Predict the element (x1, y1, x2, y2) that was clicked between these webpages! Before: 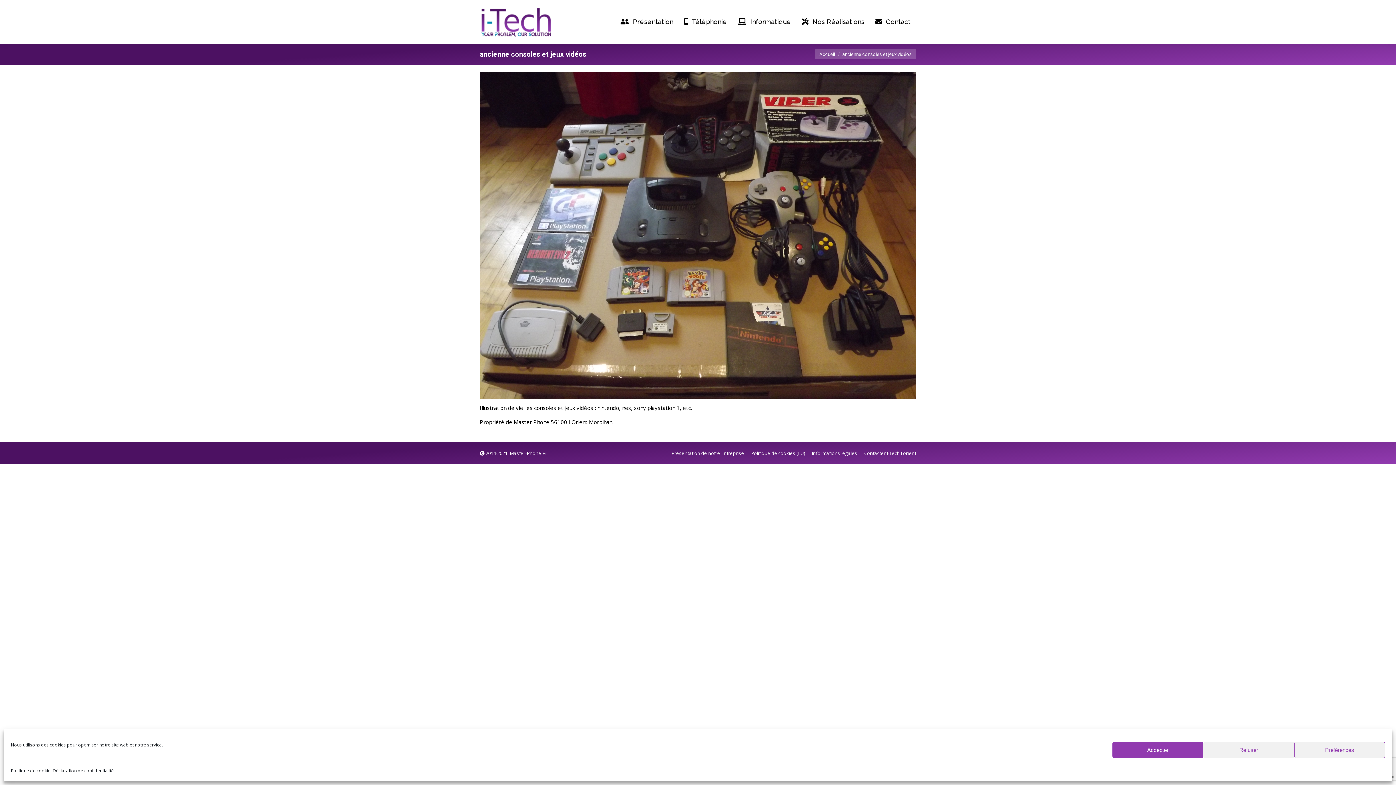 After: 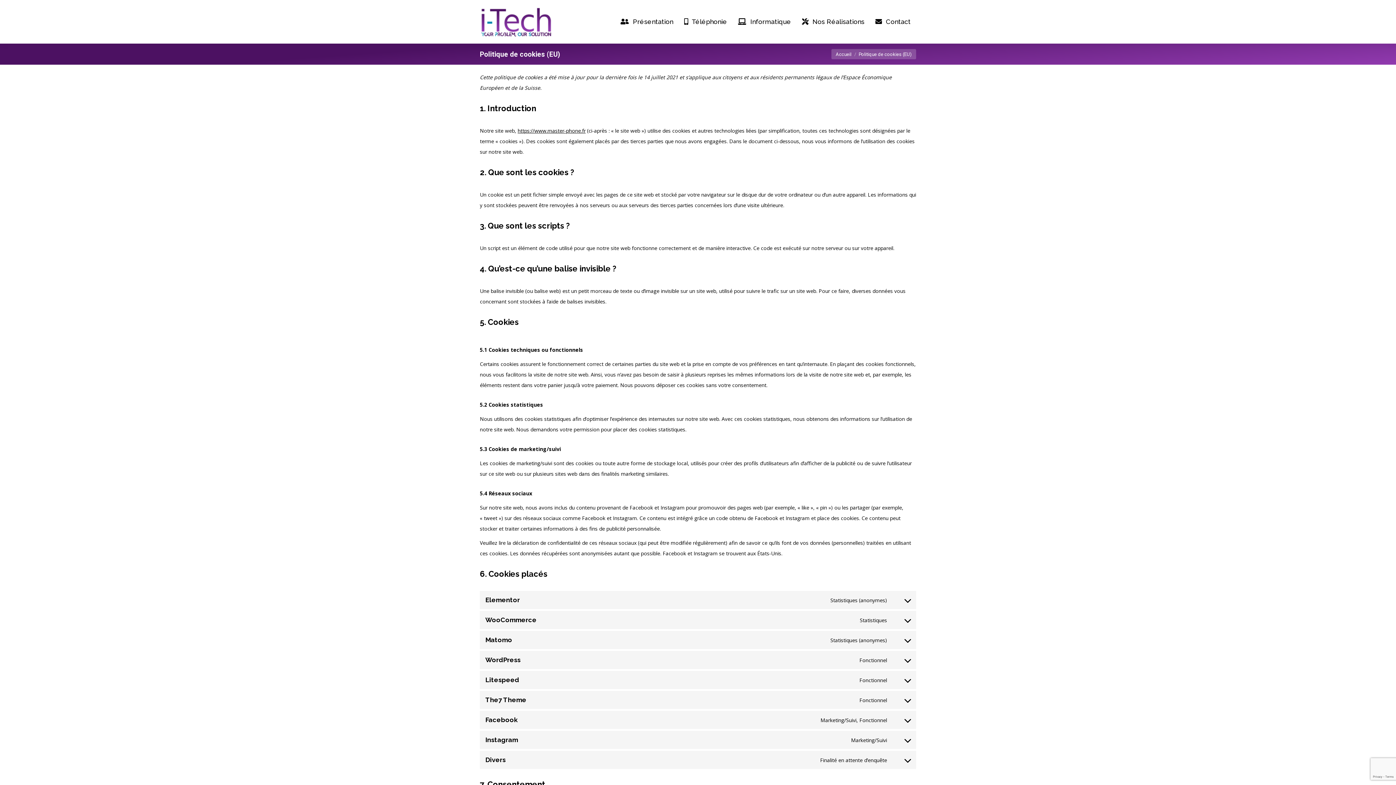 Action: label: Politique de cookies (EU) bbox: (751, 449, 805, 457)